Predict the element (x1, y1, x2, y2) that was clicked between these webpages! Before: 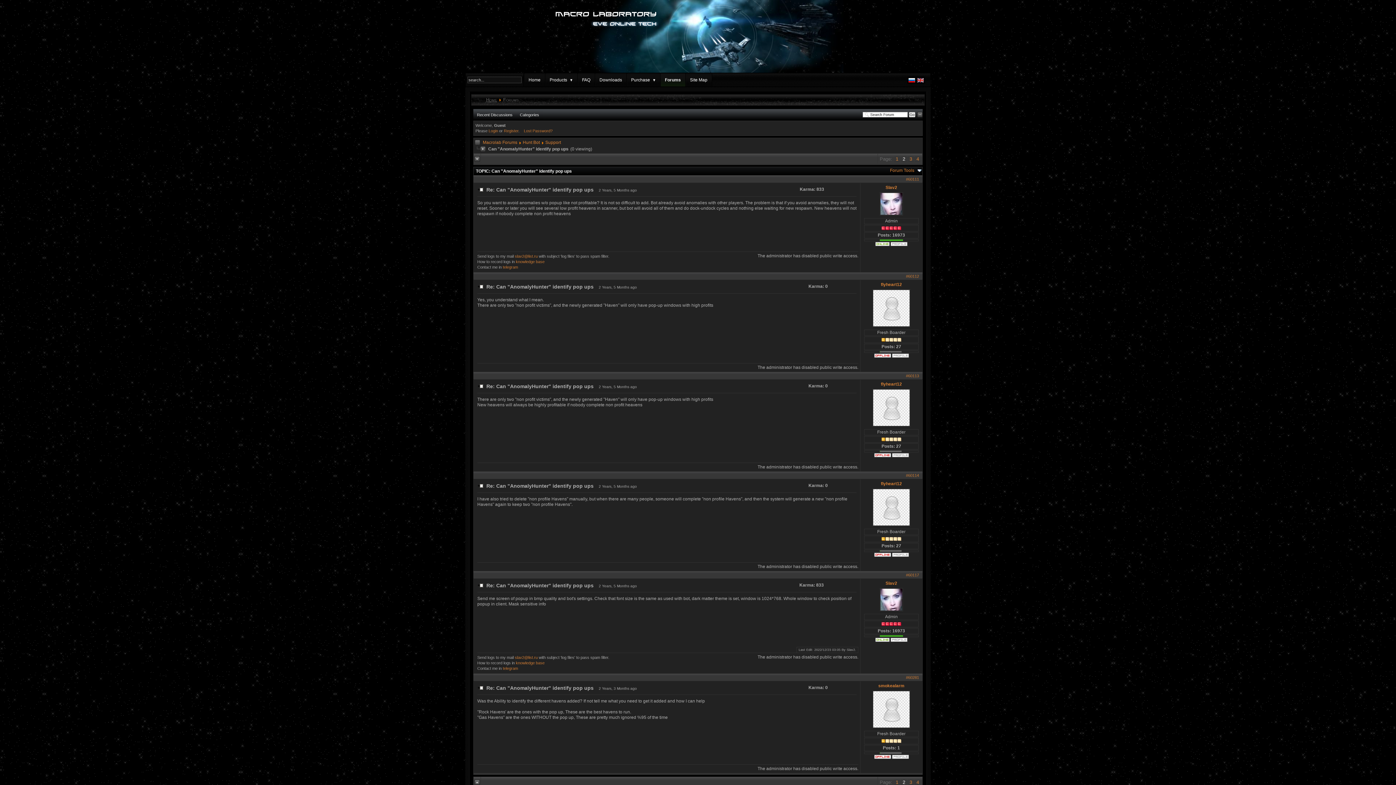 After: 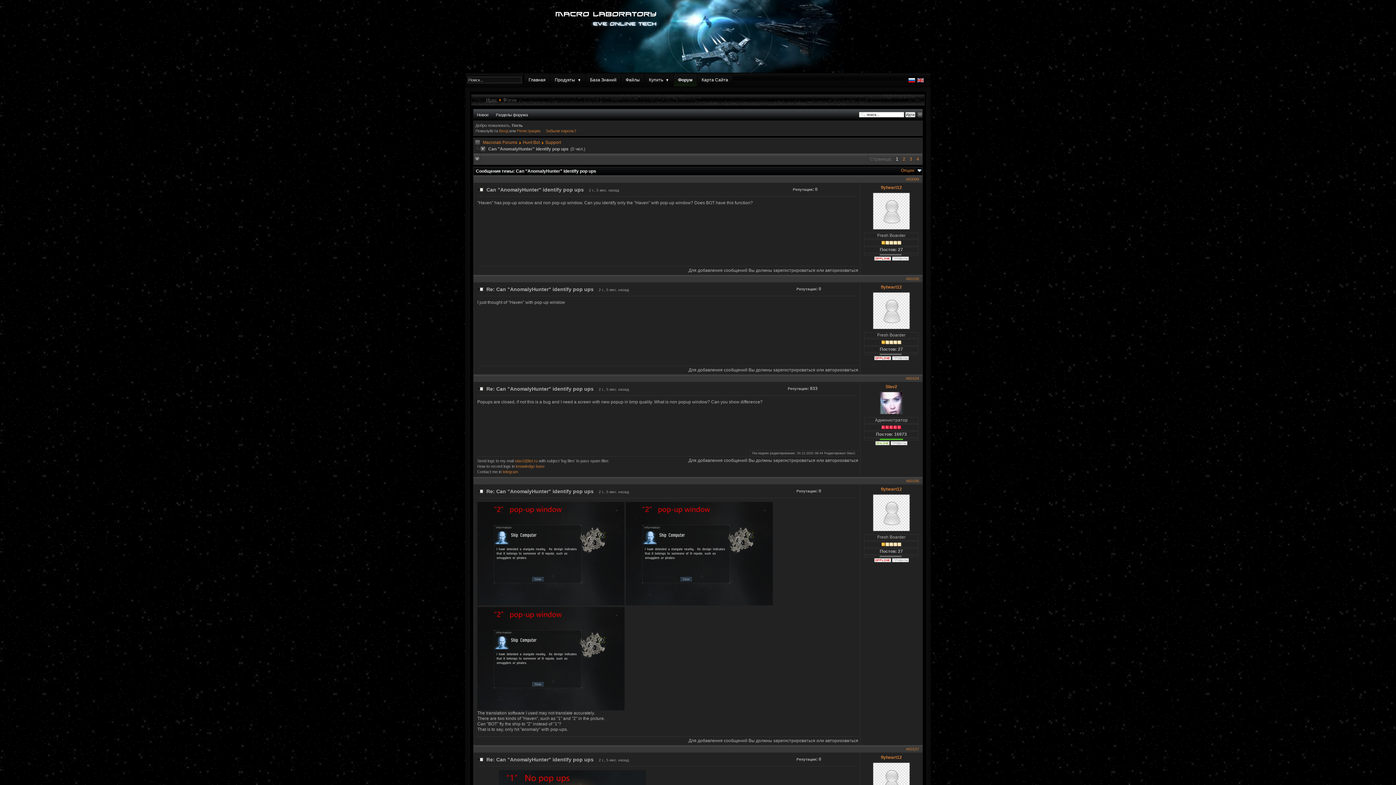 Action: bbox: (907, 79, 916, 84)